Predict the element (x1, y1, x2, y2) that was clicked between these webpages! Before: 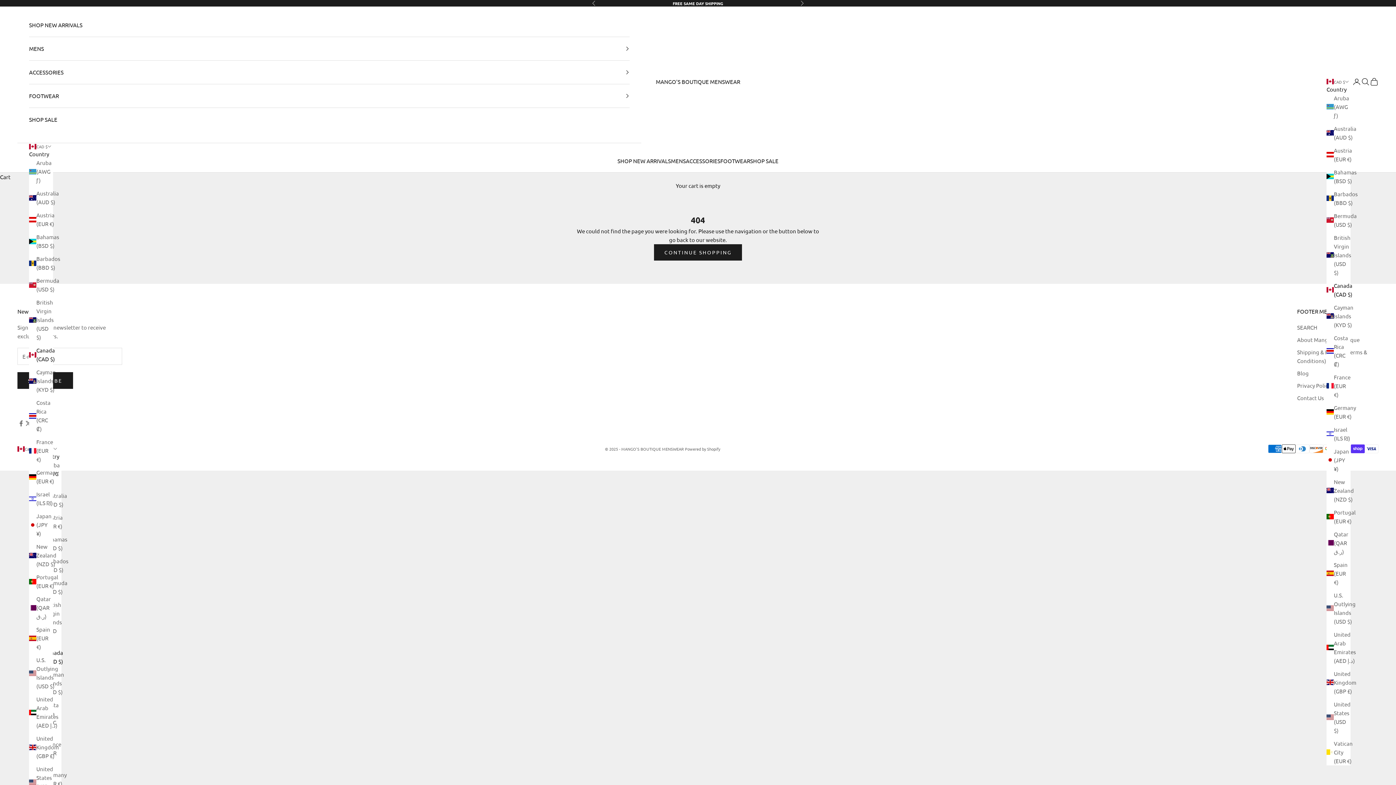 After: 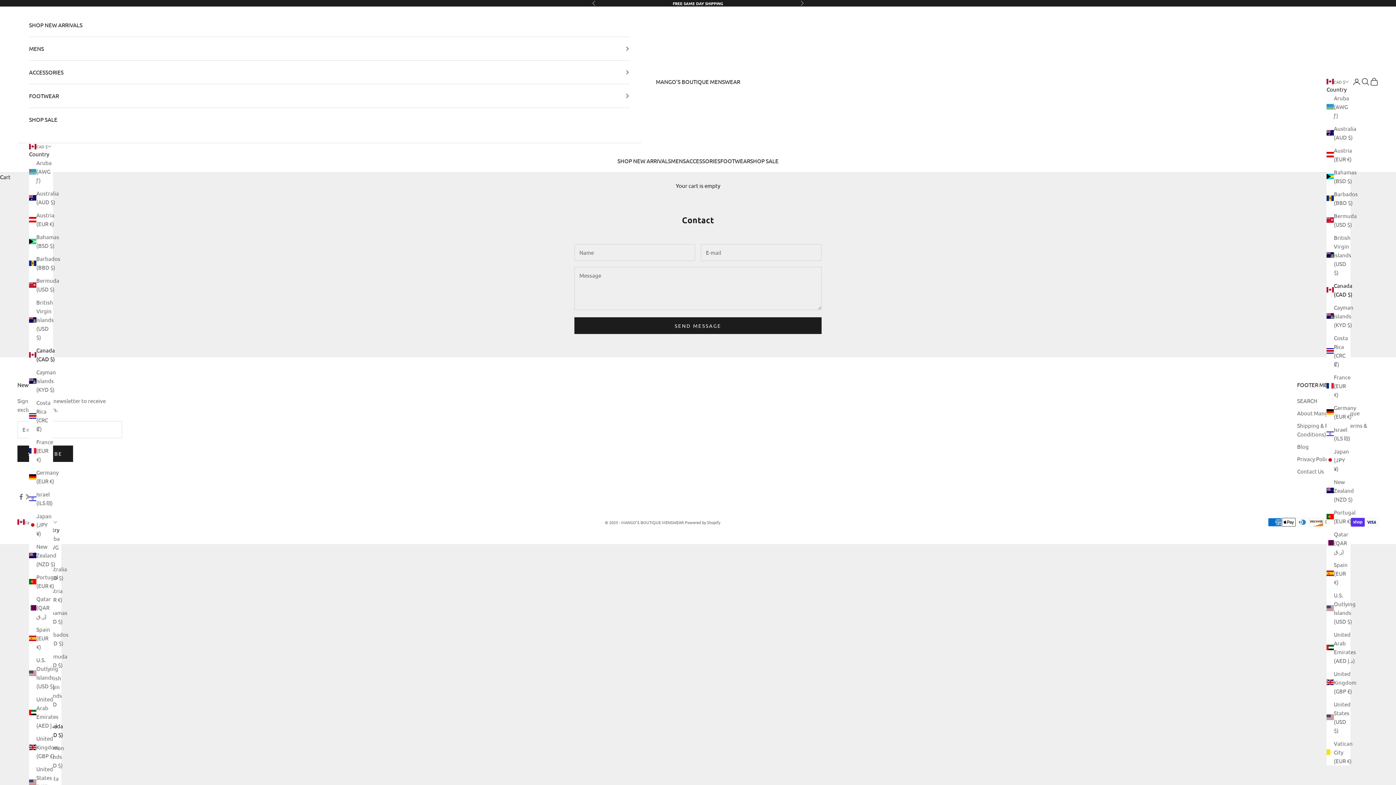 Action: bbox: (1297, 394, 1324, 401) label: Contact Us